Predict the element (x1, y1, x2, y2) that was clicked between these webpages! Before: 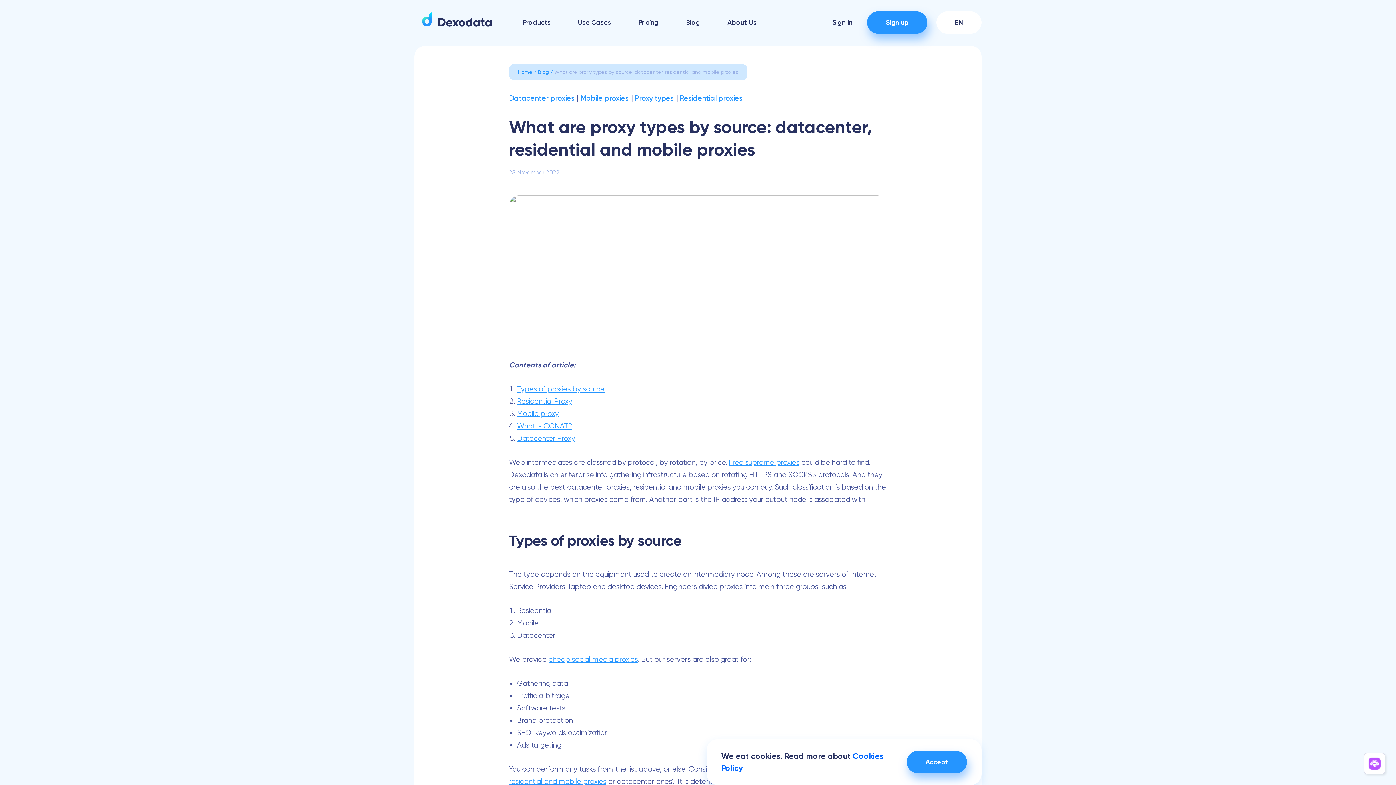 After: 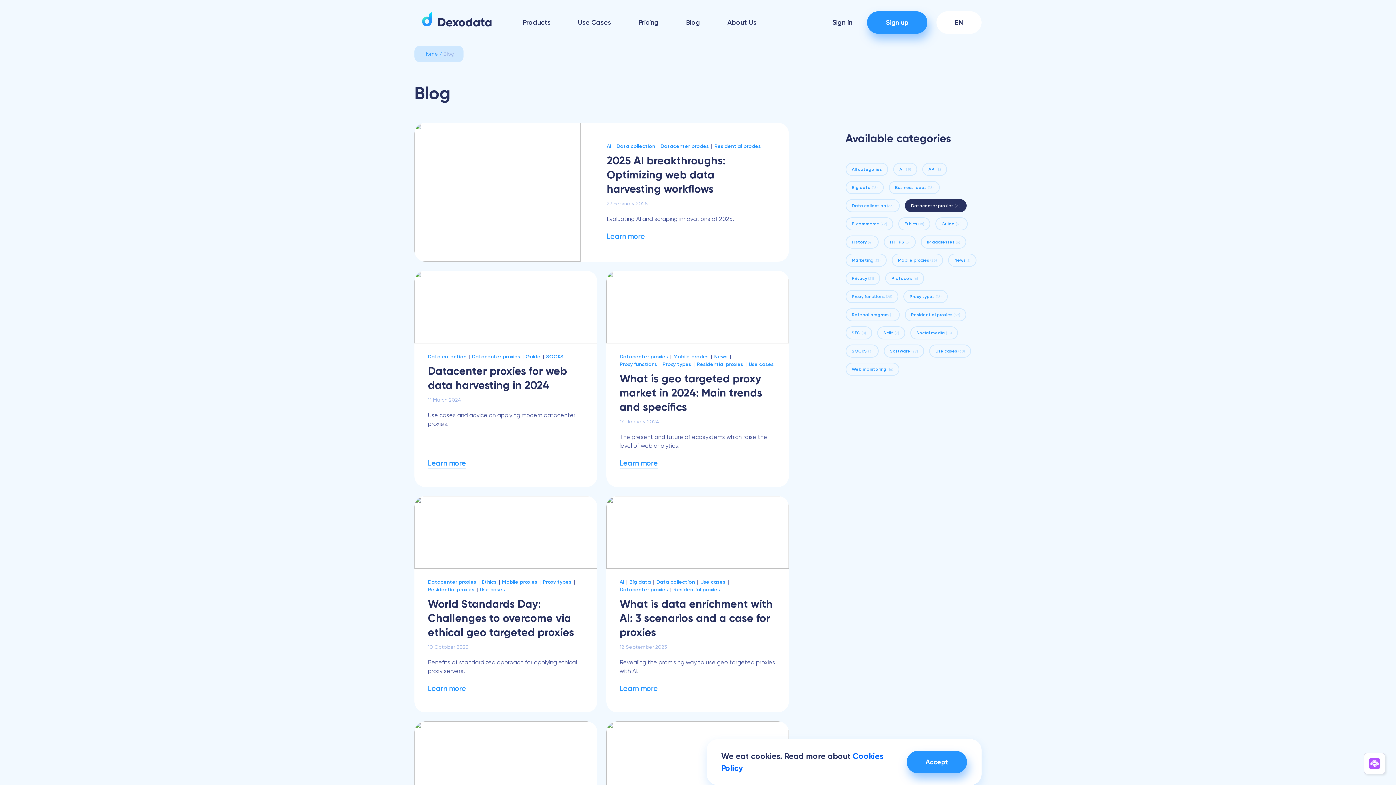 Action: bbox: (509, 93, 576, 102) label: Datacenter proxies 